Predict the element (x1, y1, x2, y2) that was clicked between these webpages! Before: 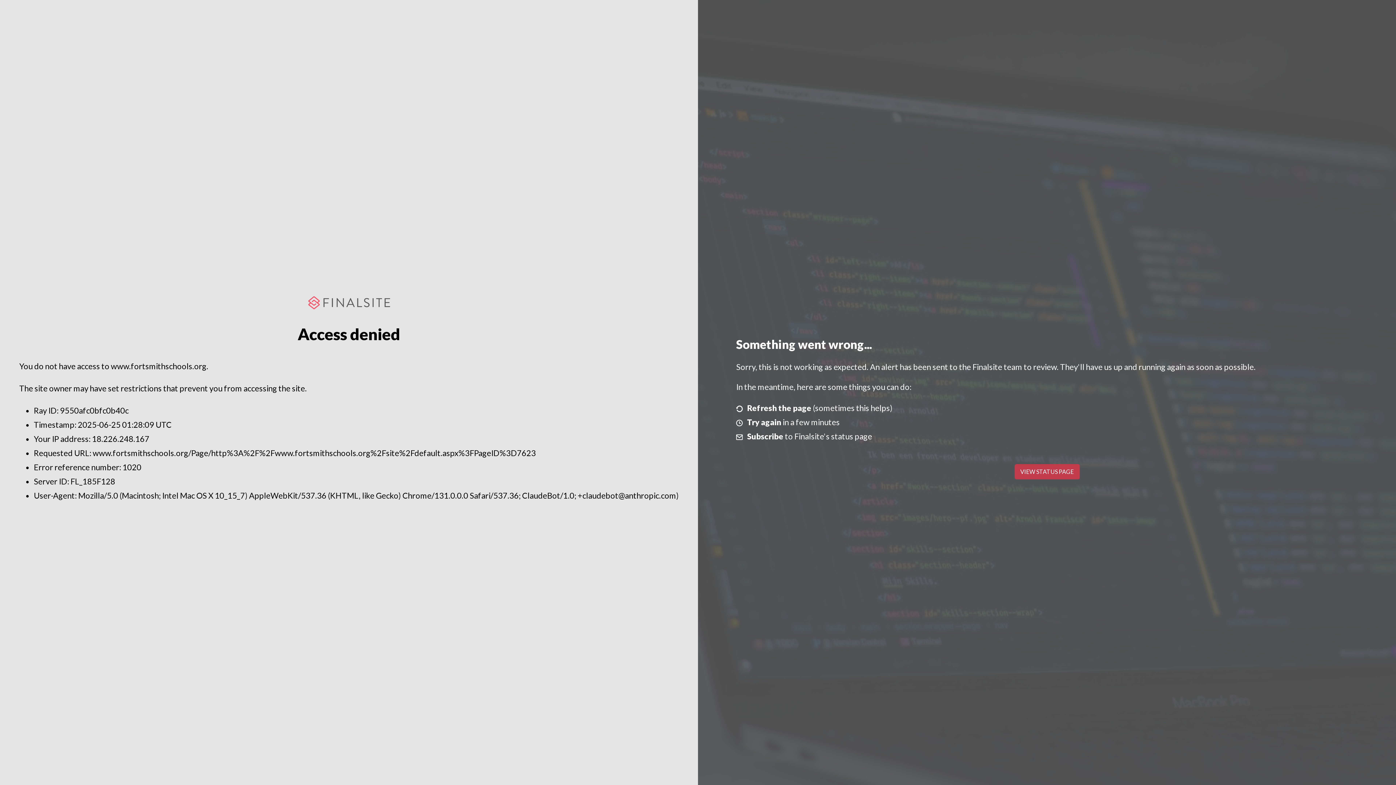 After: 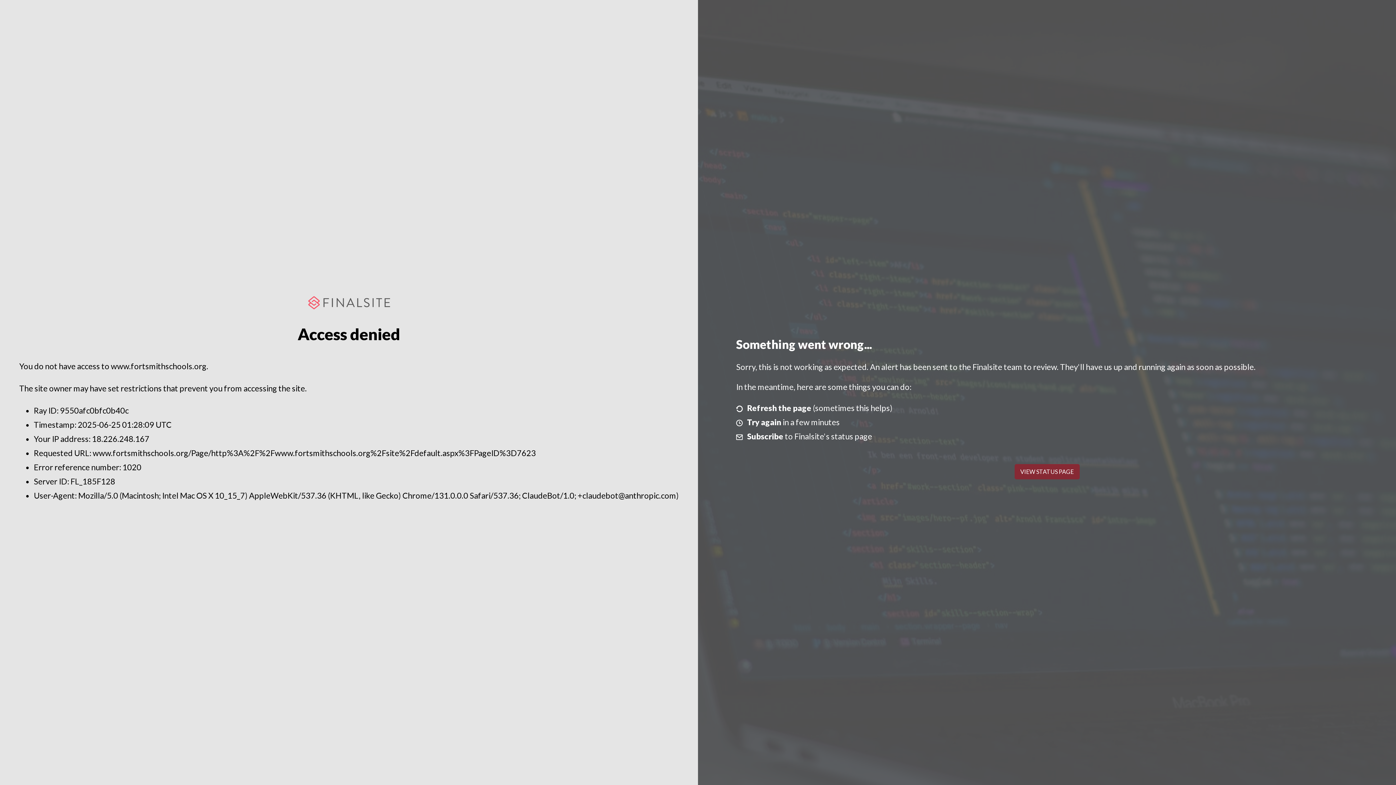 Action: bbox: (1014, 464, 1079, 479) label: VIEW STATUS PAGE